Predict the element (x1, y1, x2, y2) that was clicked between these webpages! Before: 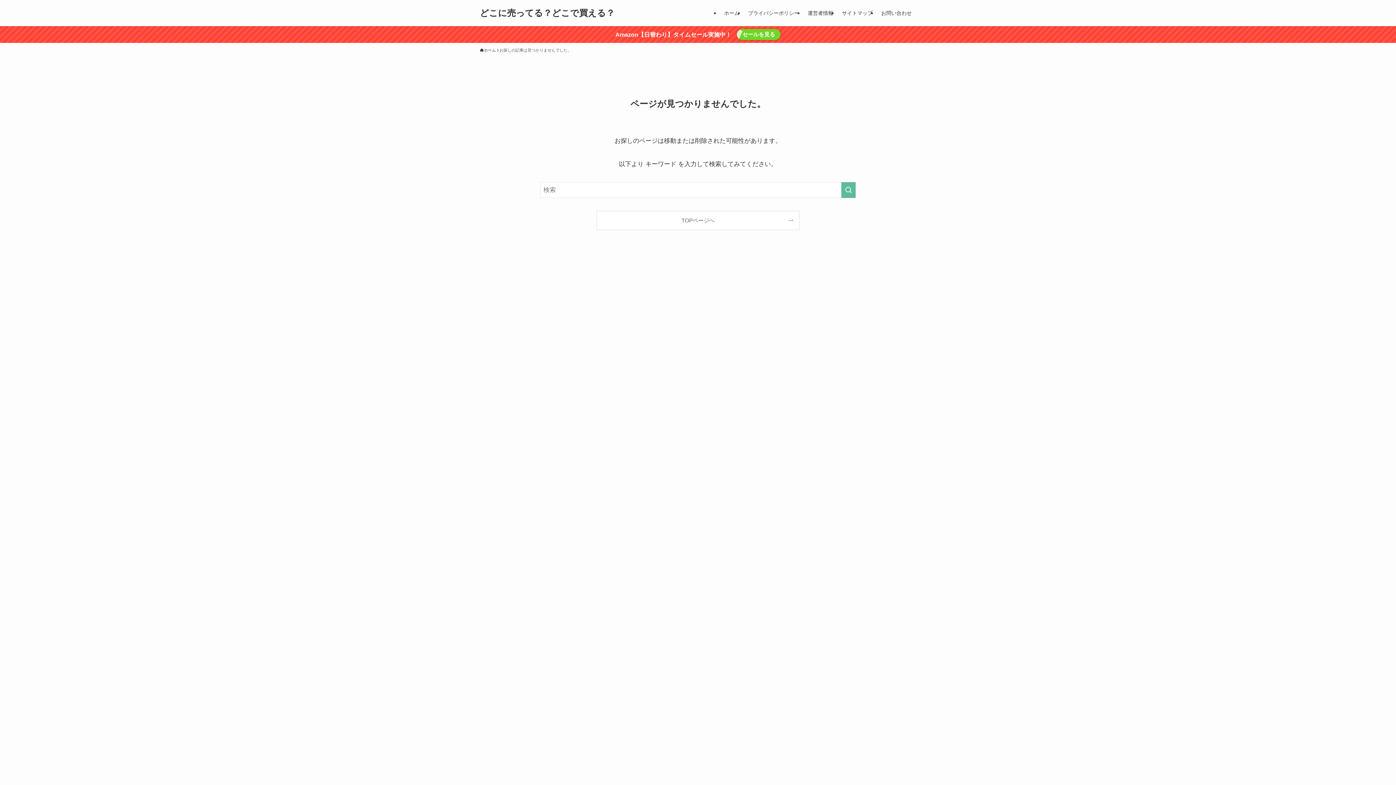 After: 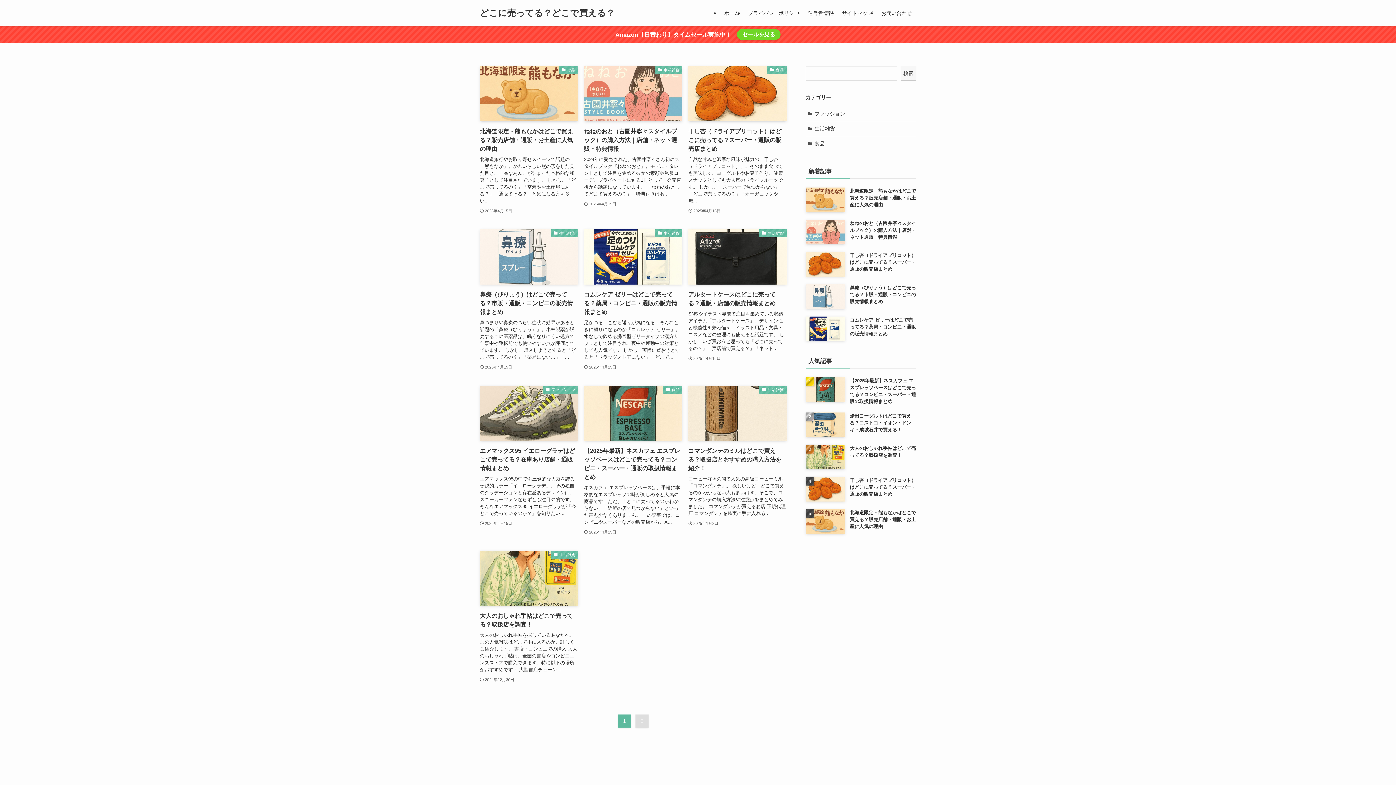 Action: label: ホーム bbox: (720, 0, 744, 26)